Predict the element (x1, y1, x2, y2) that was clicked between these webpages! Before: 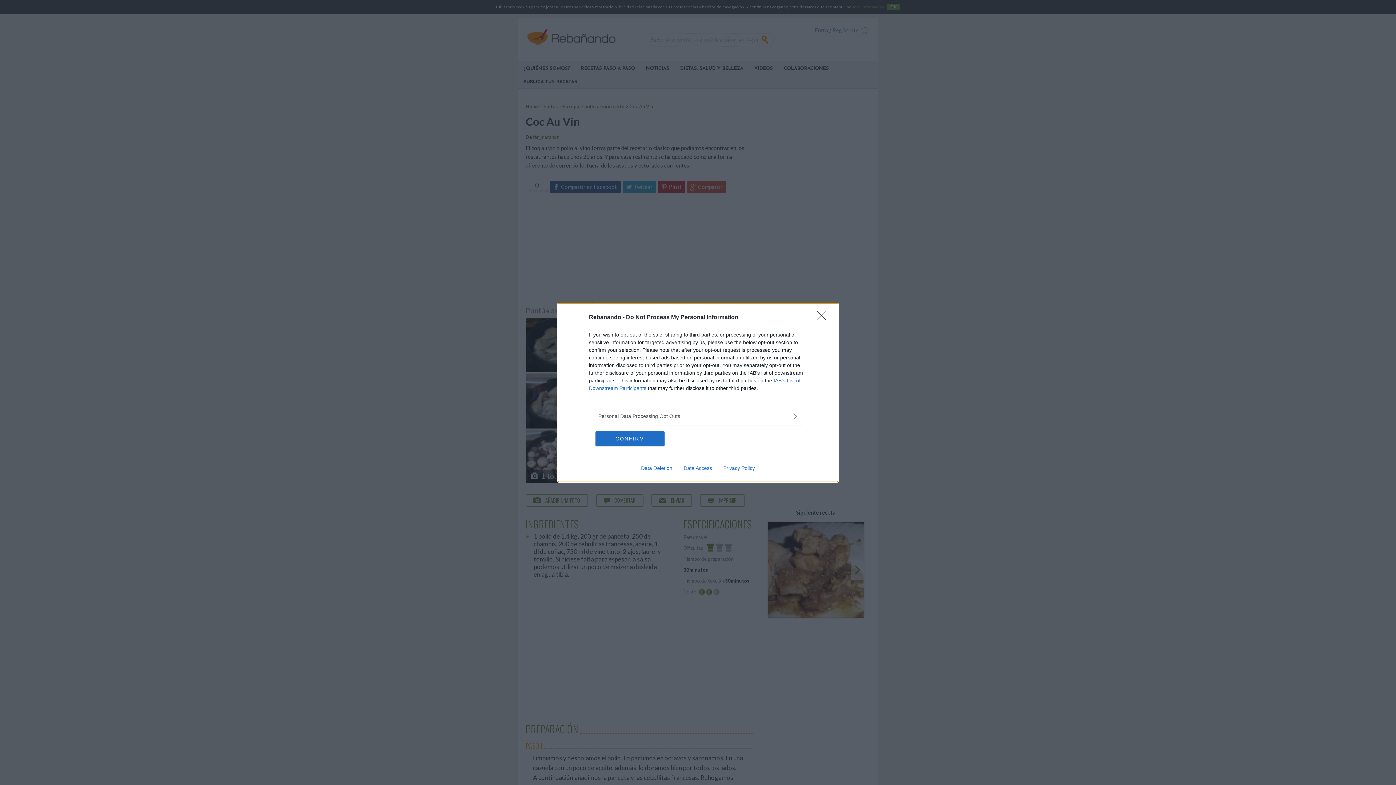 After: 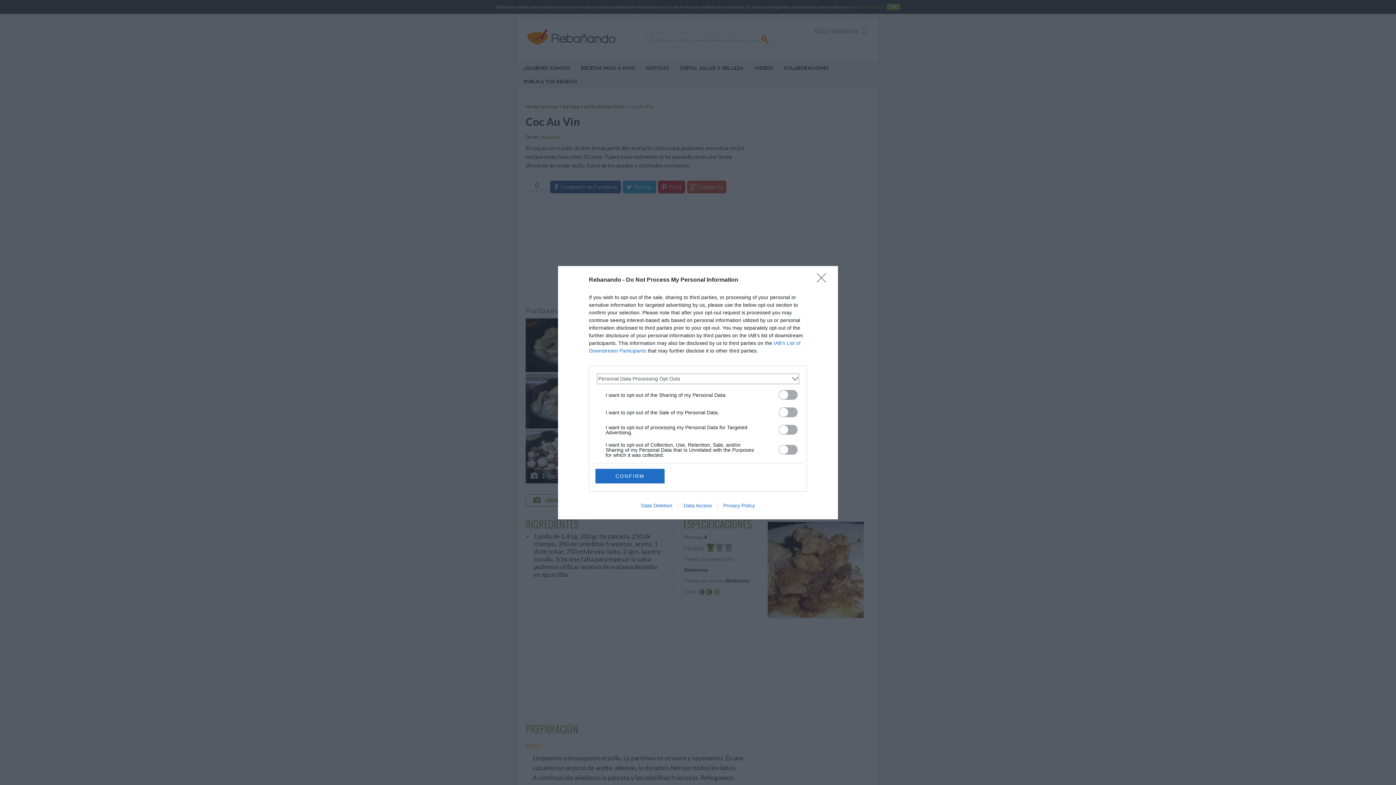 Action: label: Opt-Outs bbox: (598, 412, 797, 420)